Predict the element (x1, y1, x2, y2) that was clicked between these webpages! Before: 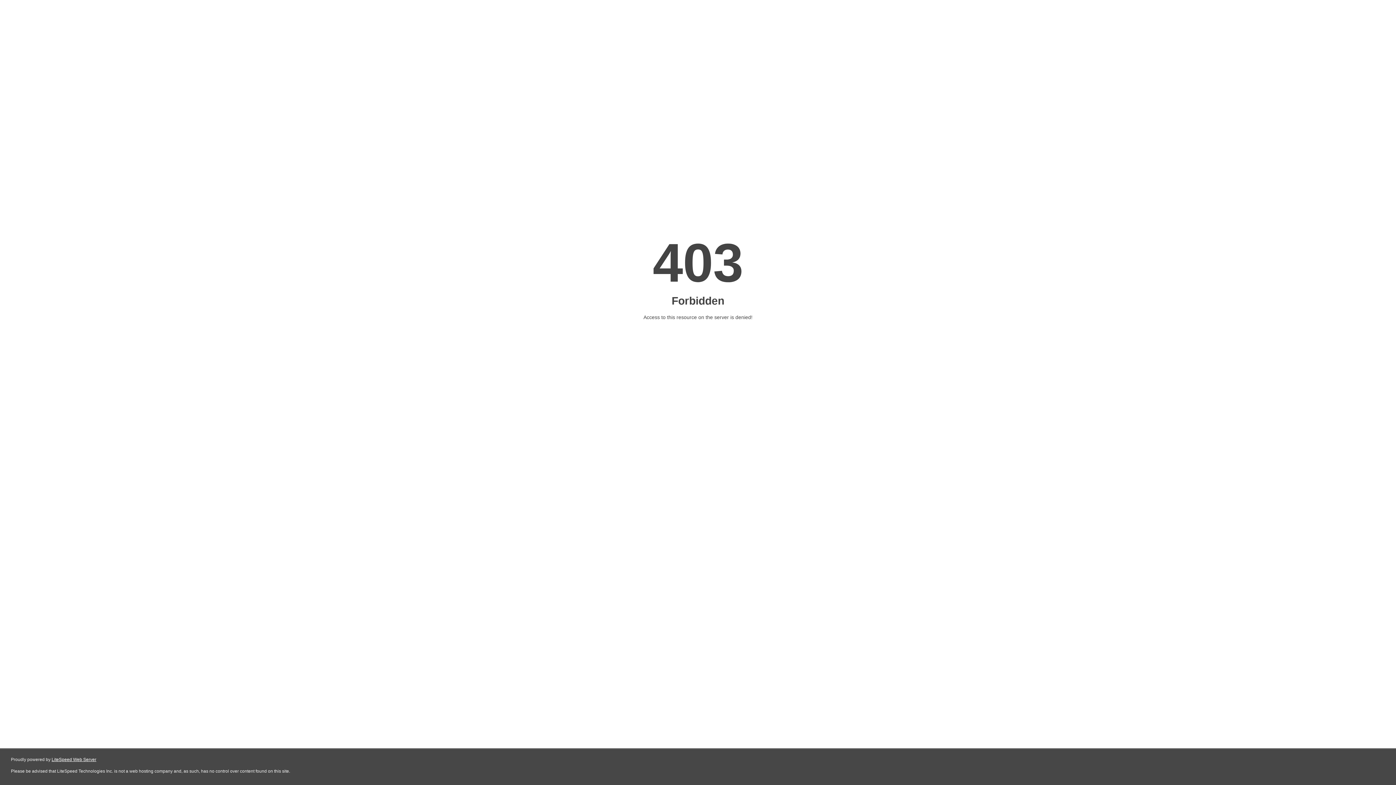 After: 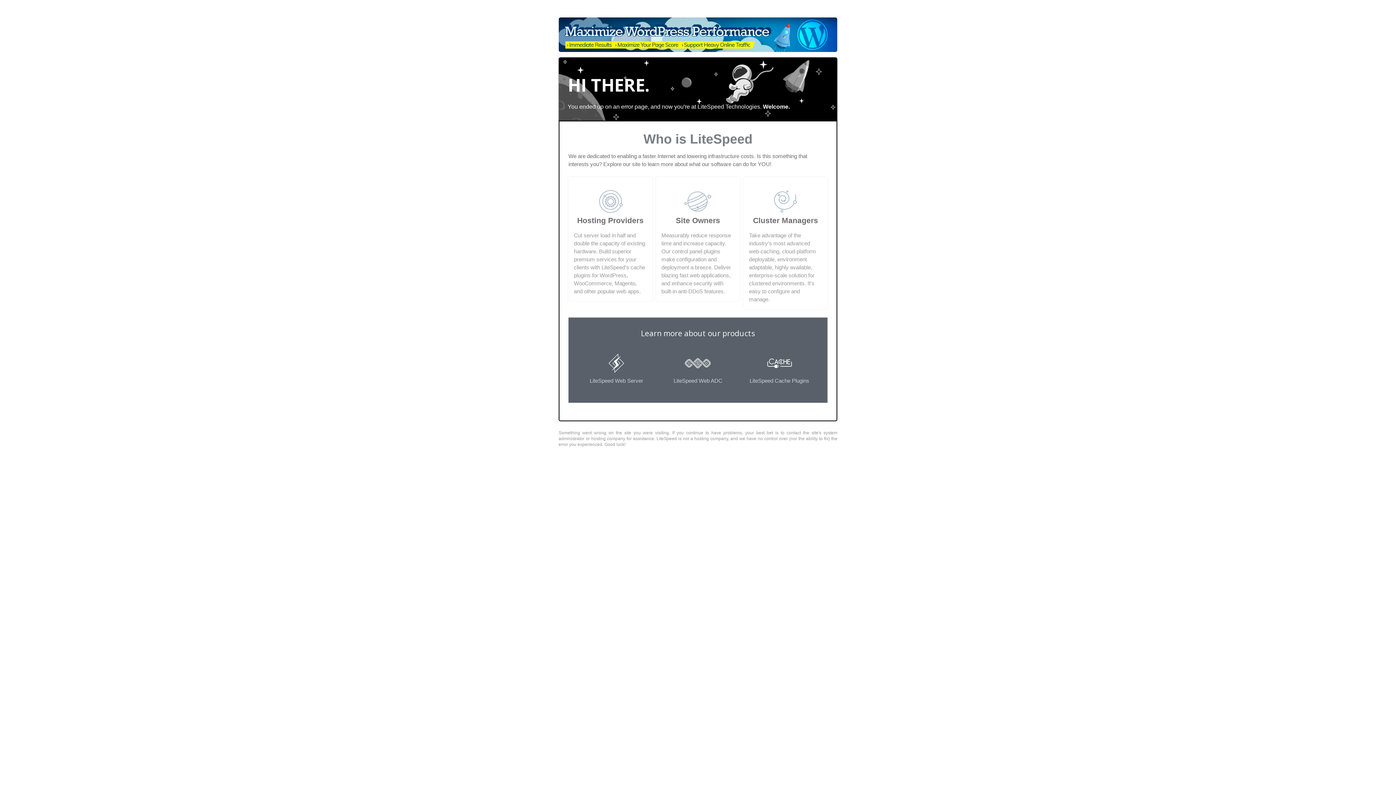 Action: bbox: (51, 757, 96, 762) label: LiteSpeed Web Server